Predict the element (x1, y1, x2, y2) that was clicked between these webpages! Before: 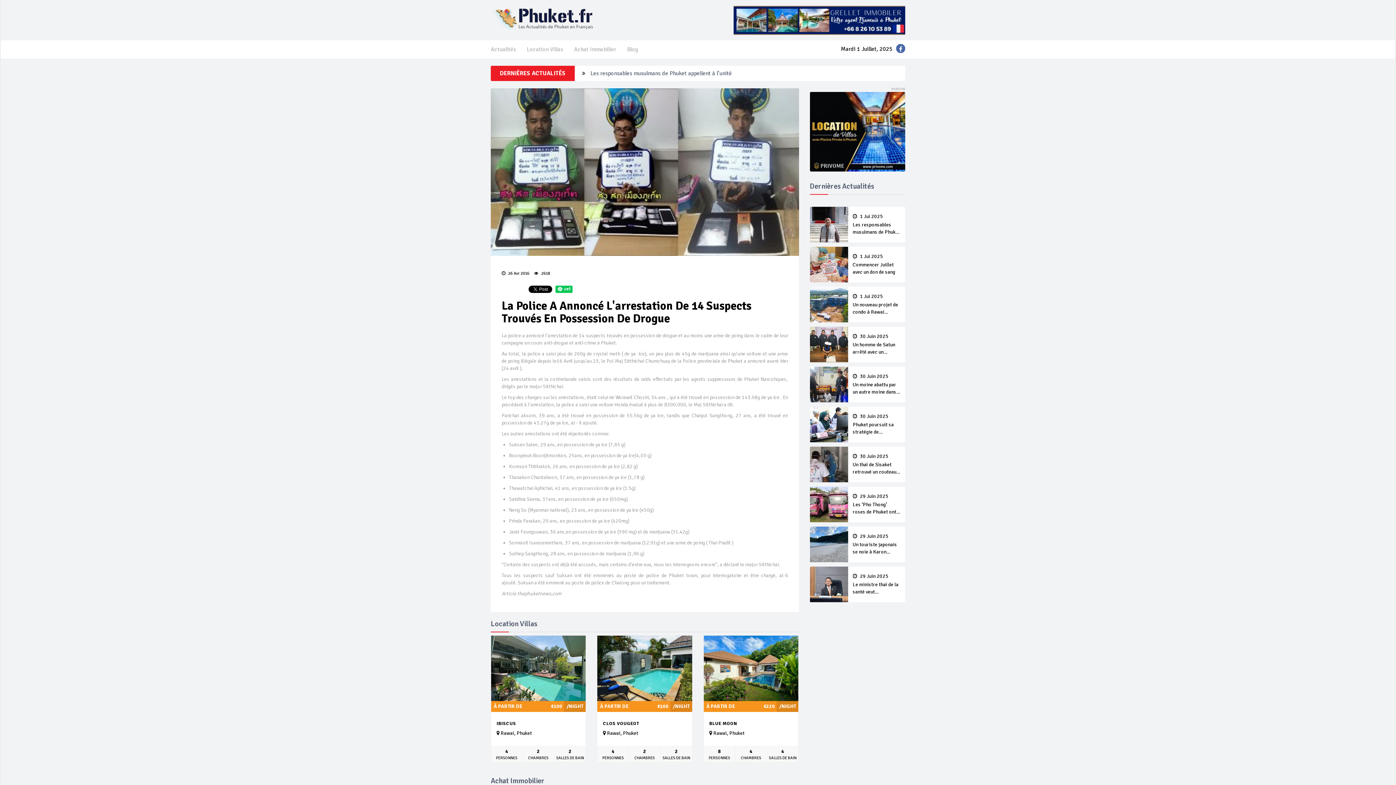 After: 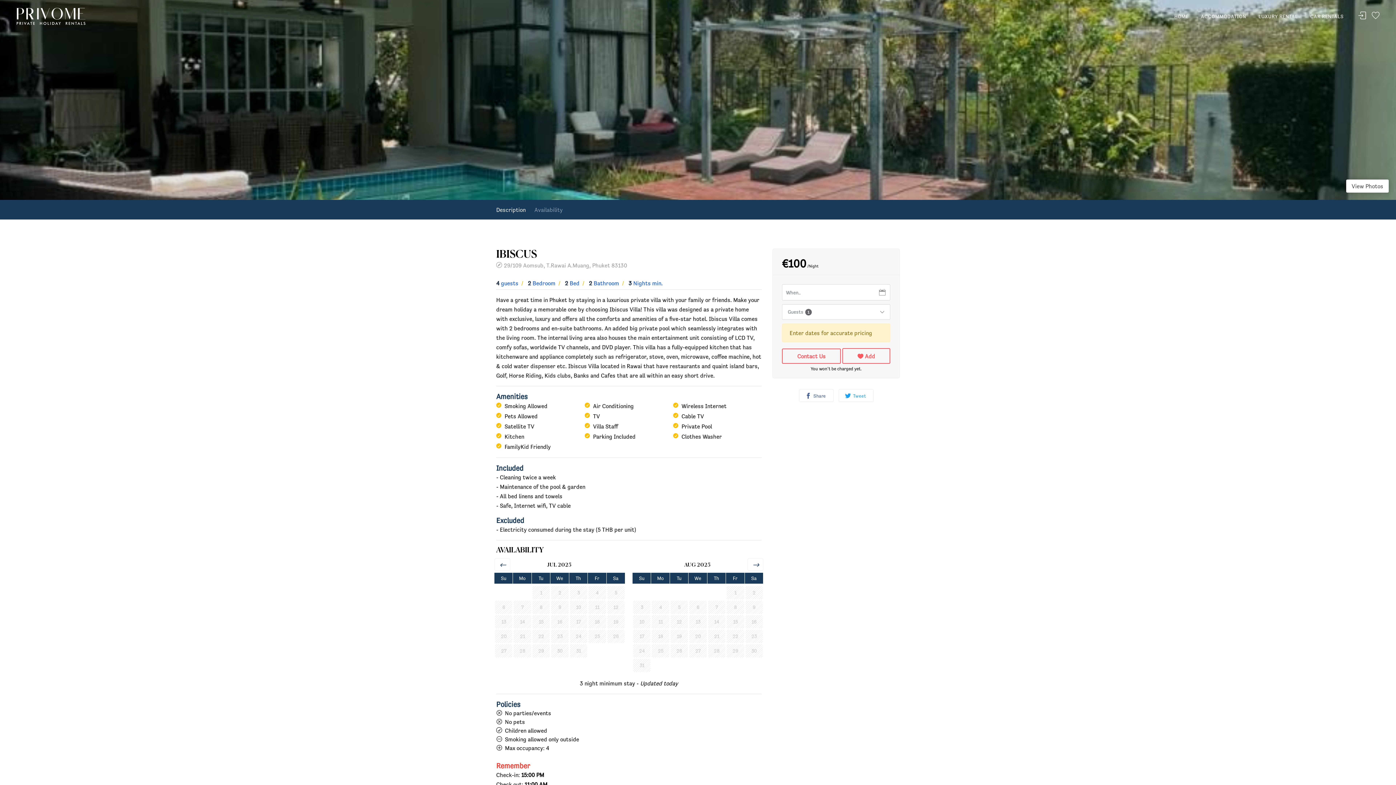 Action: bbox: (496, 721, 580, 726) label: IBISCUS